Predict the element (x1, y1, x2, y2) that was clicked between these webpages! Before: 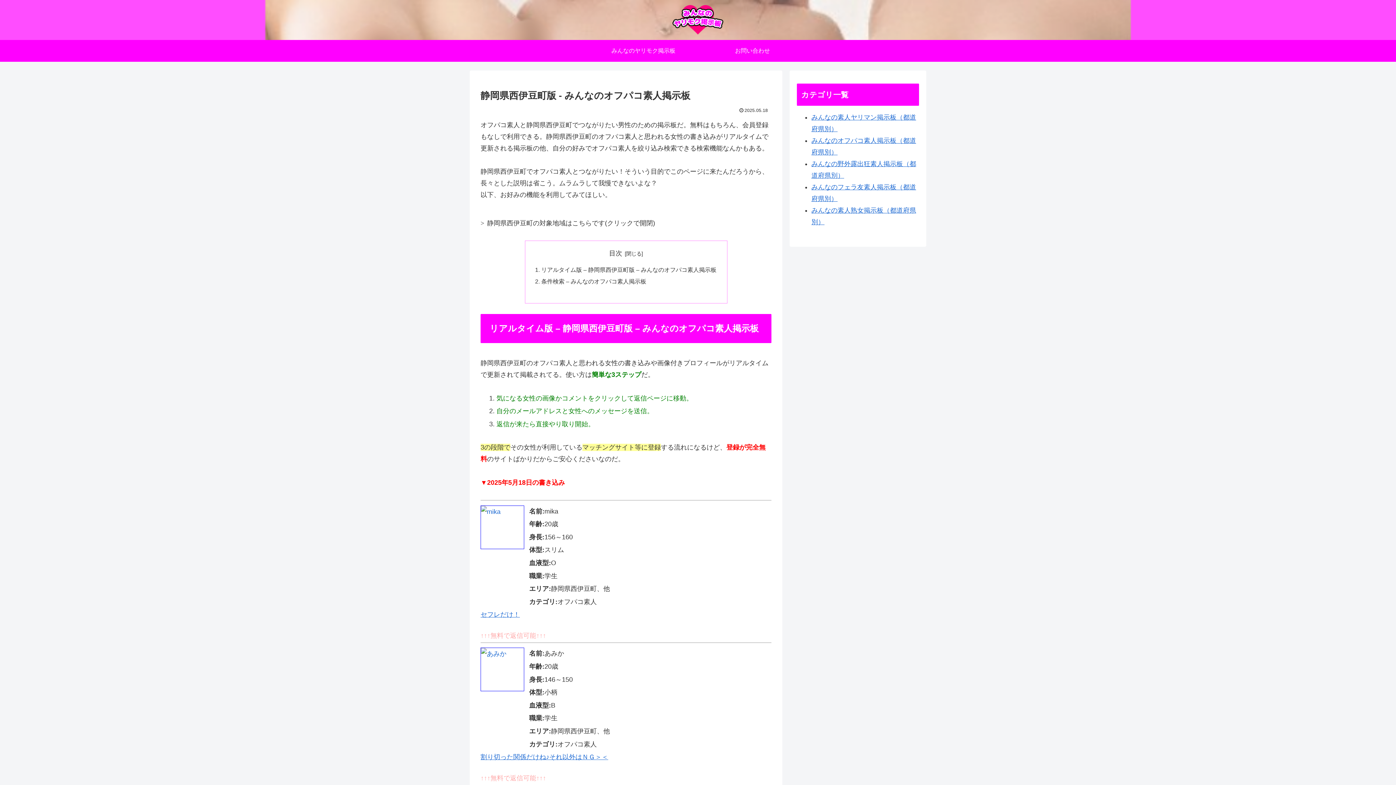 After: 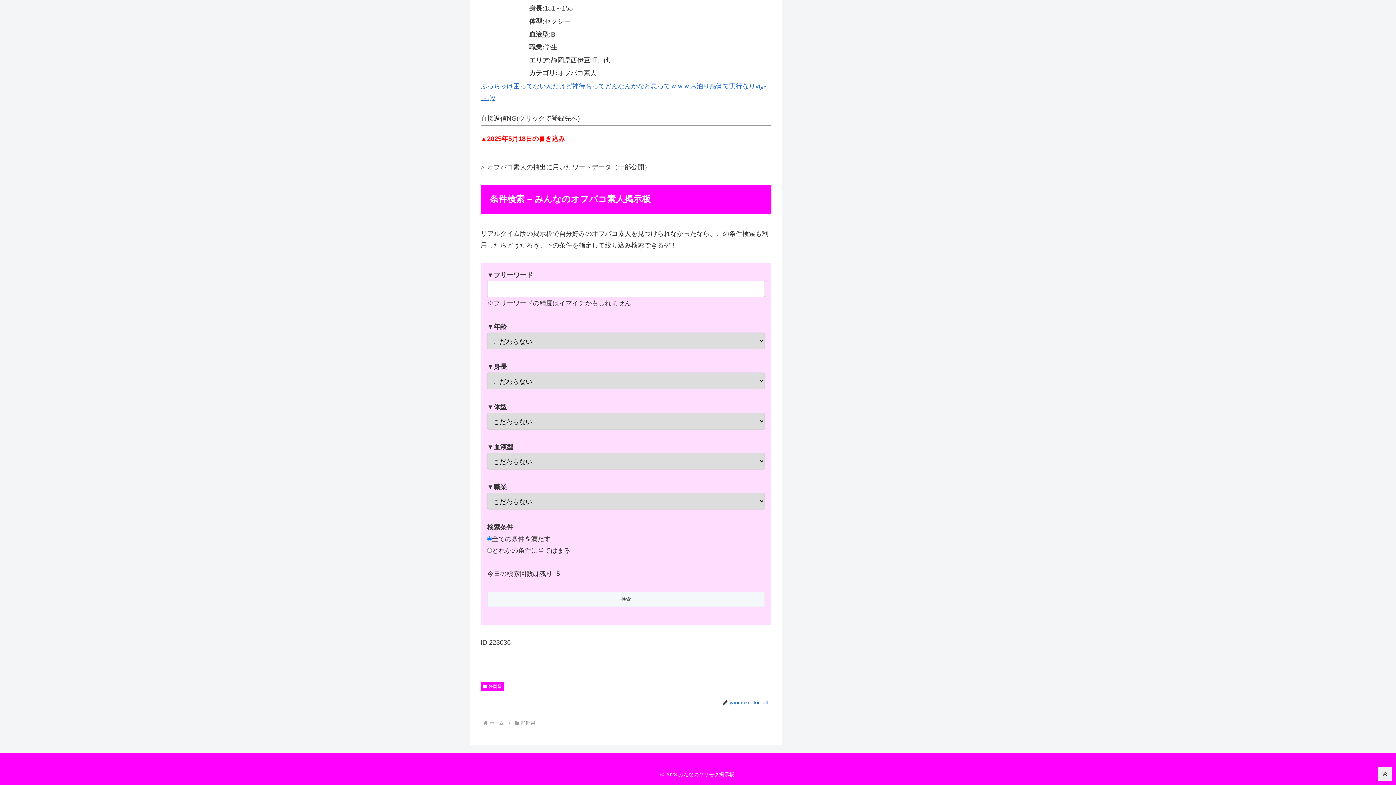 Action: bbox: (541, 278, 646, 284) label: 条件検索 – みんなのオフパコ素人掲示板